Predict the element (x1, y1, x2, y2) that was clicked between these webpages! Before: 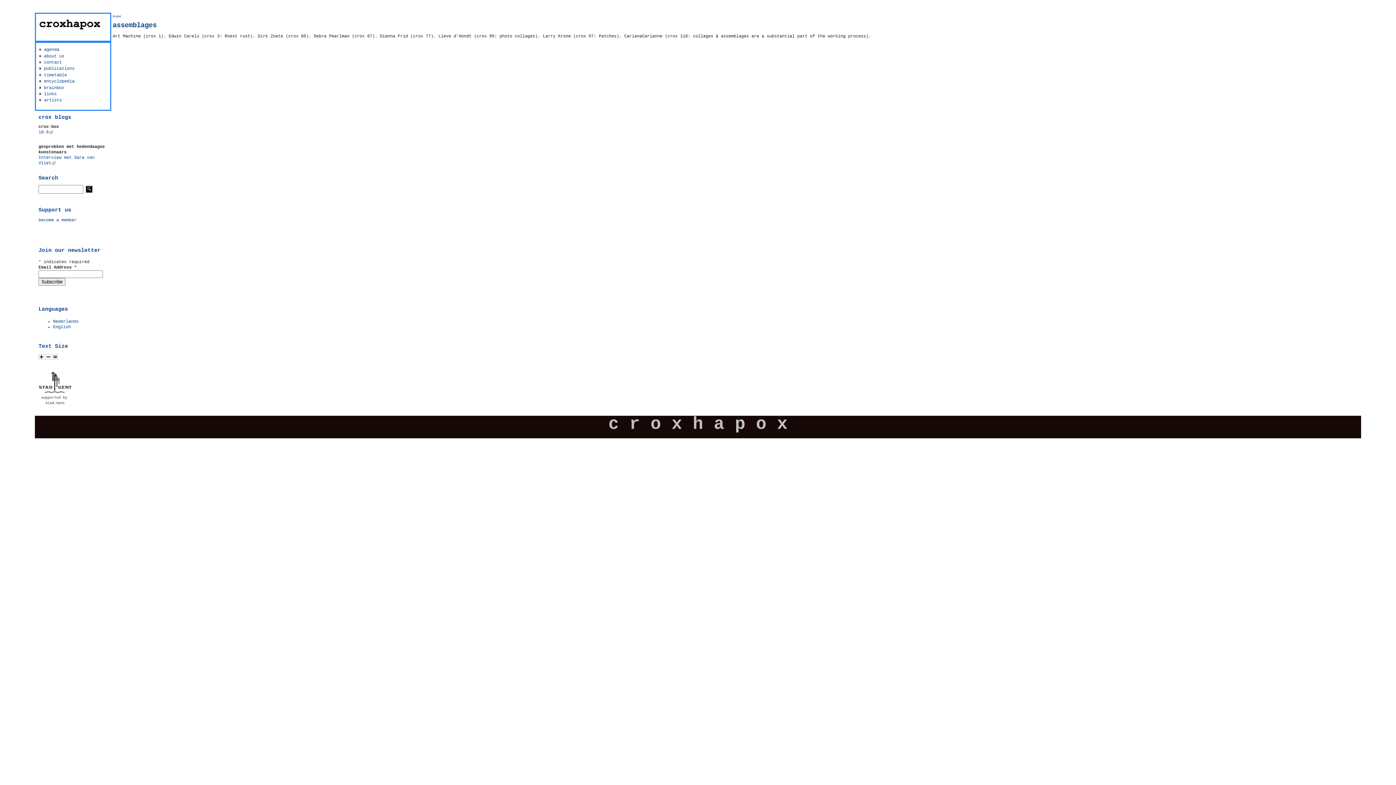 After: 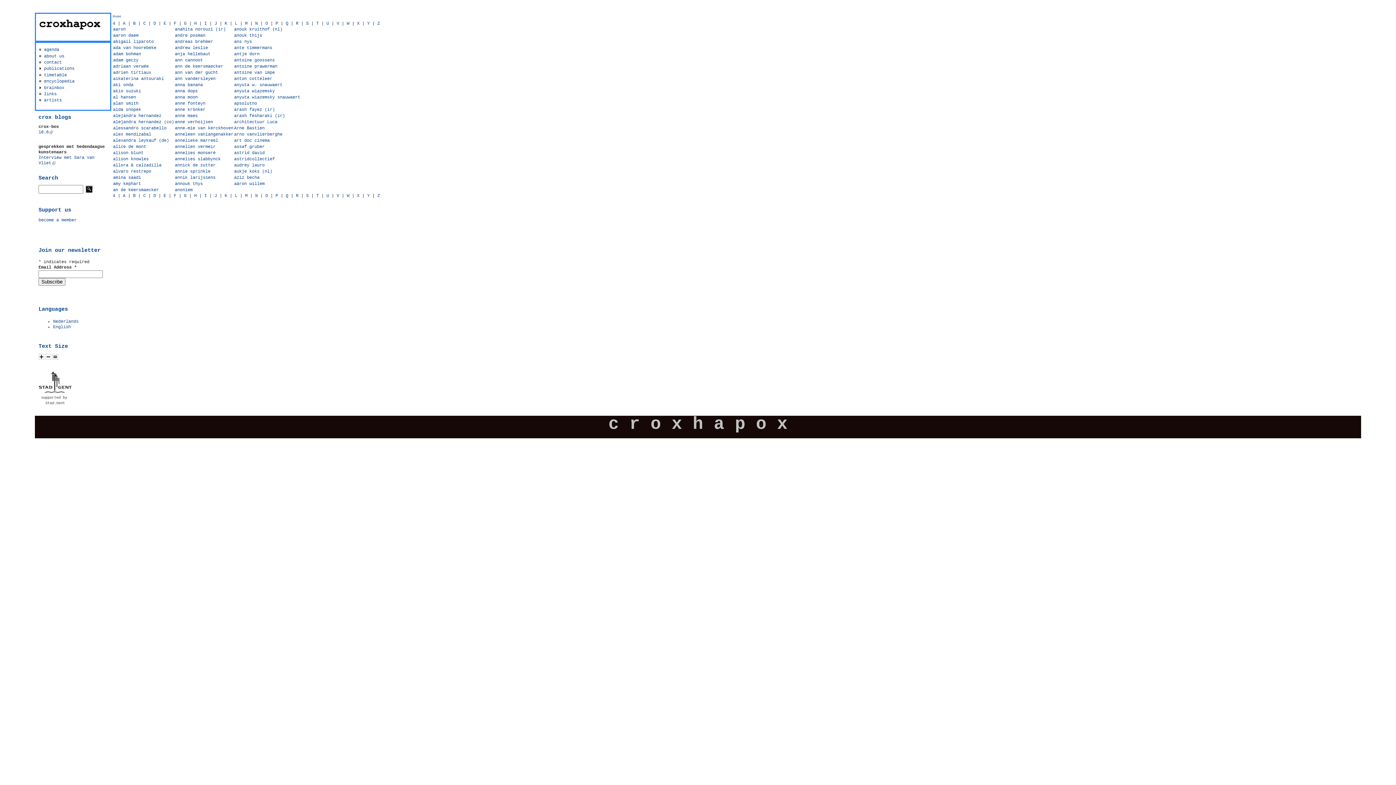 Action: label: artists bbox: (44, 97, 61, 103)